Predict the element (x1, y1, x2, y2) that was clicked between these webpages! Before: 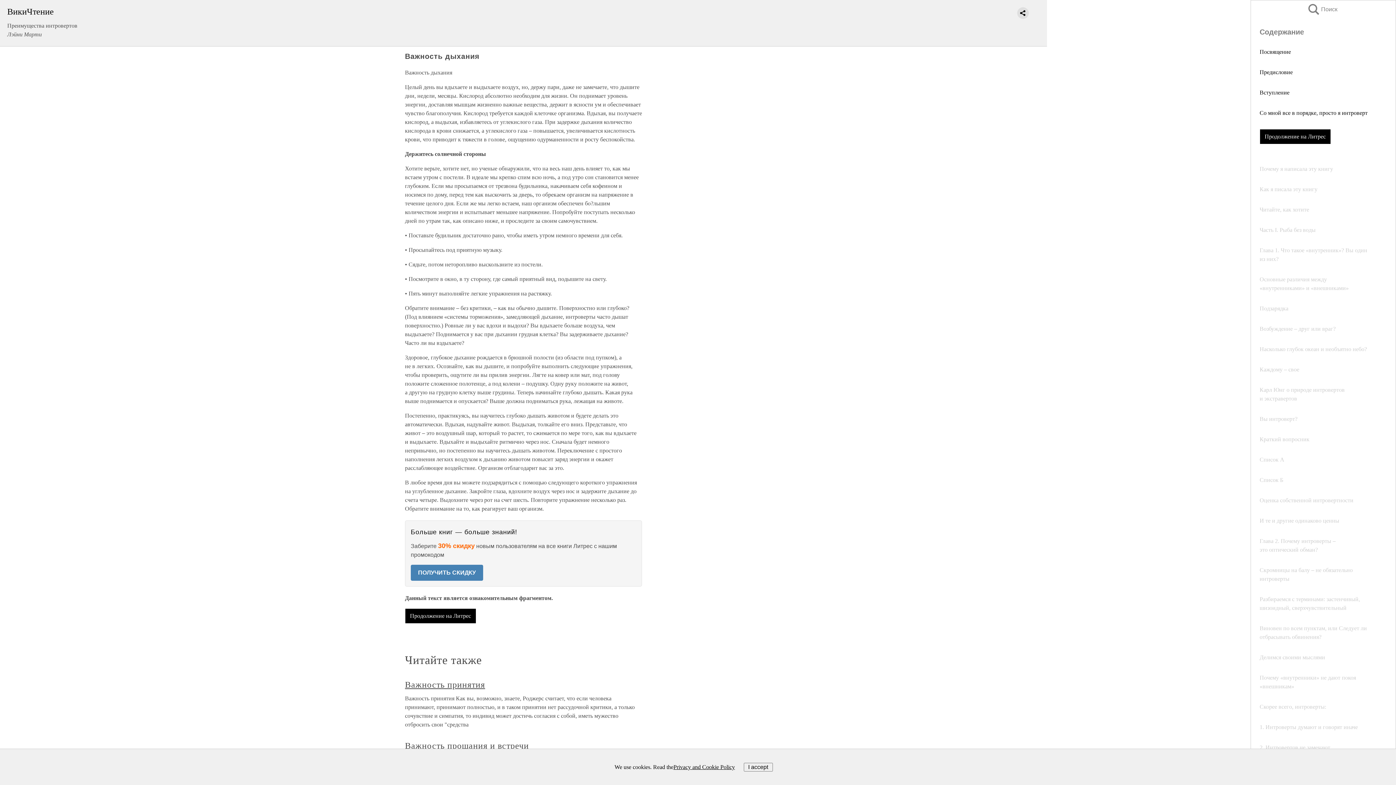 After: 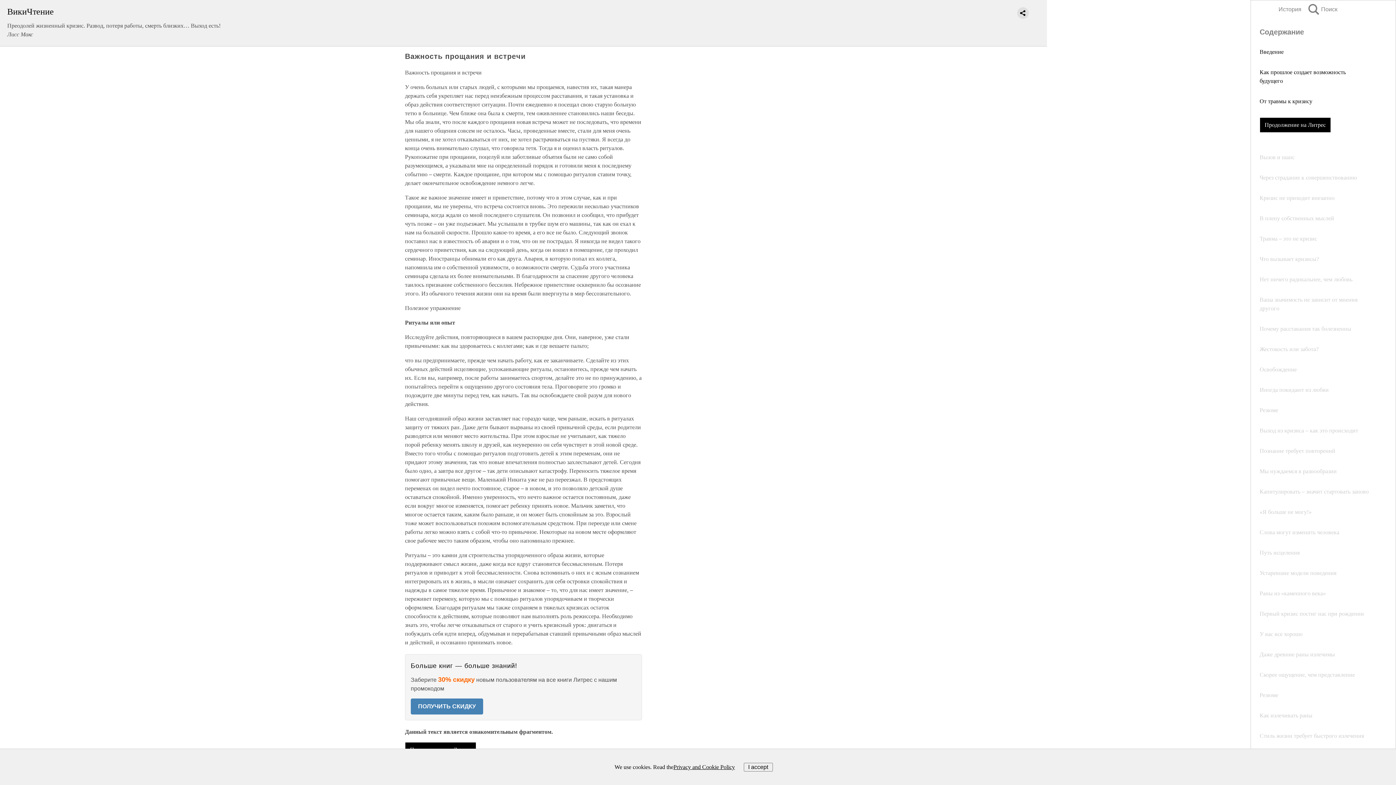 Action: bbox: (405, 741, 529, 751) label: Важность прощания и встречи